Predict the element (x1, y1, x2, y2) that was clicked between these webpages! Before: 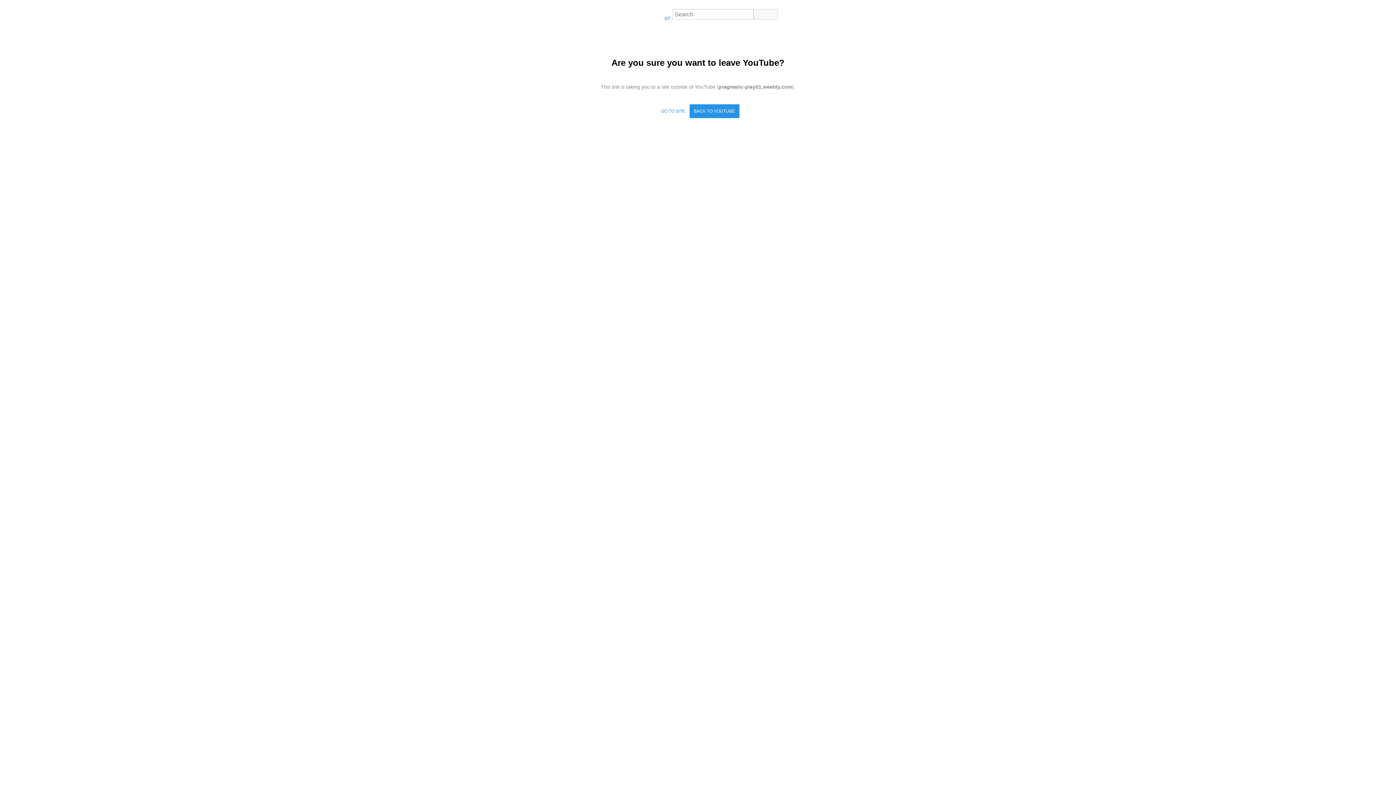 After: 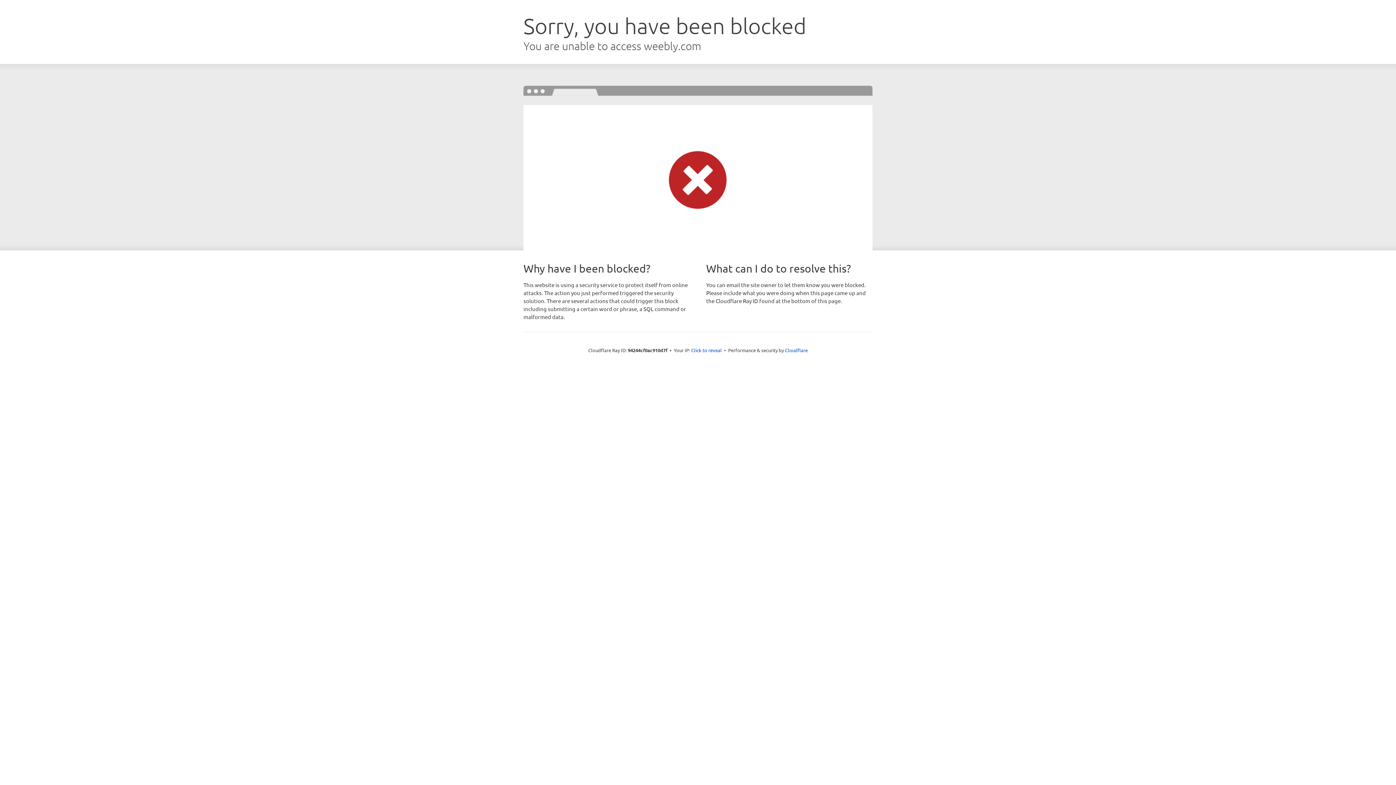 Action: bbox: (656, 104, 689, 118) label: GO TO SITE